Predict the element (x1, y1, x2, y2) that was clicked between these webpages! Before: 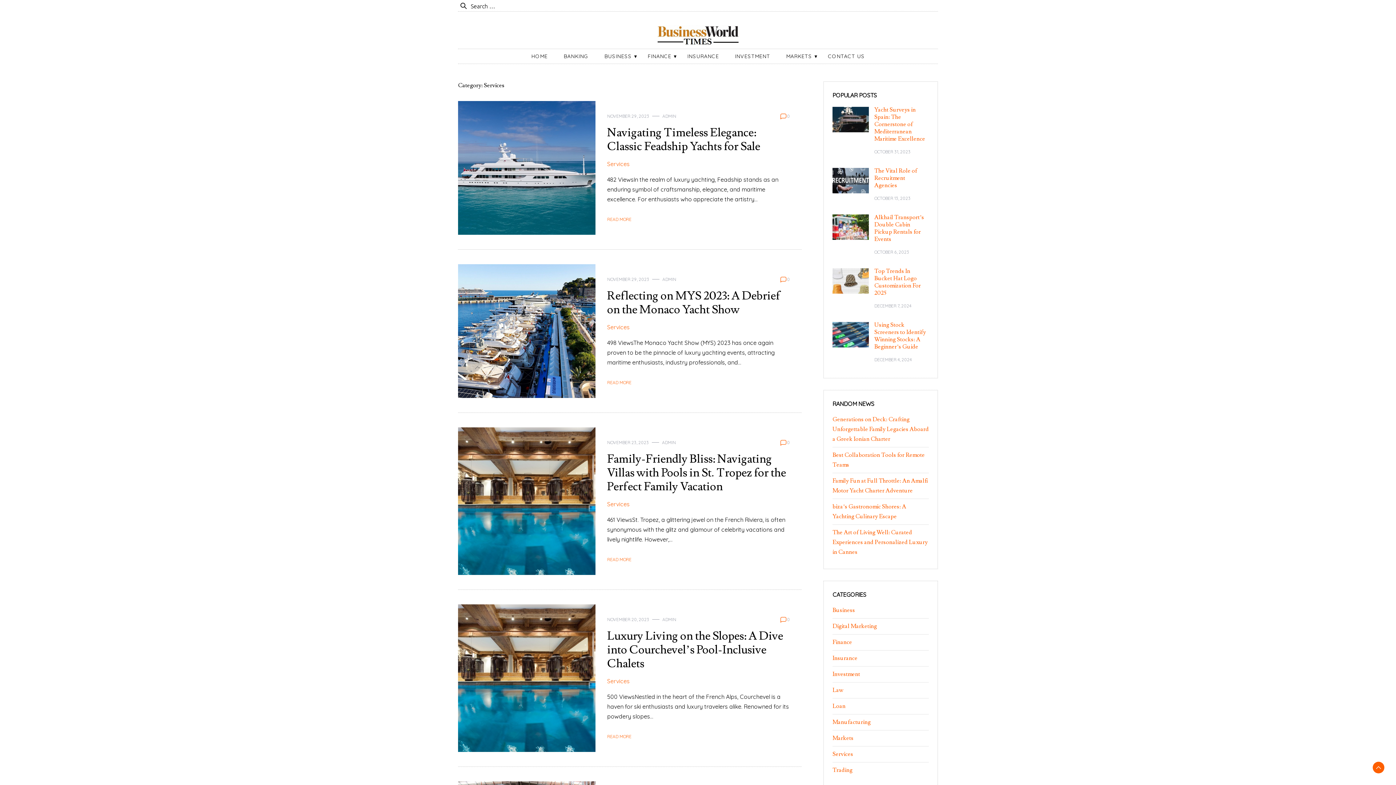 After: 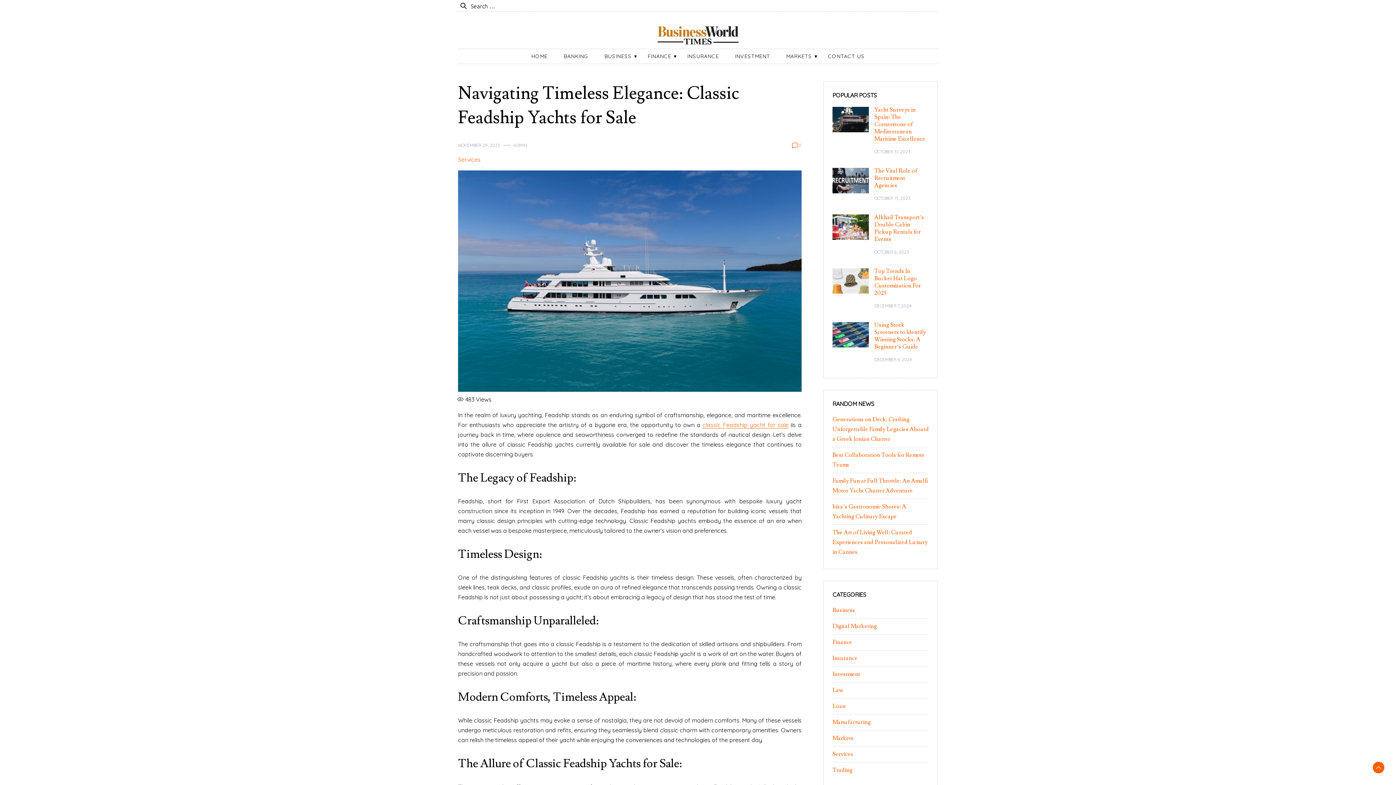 Action: bbox: (458, 100, 595, 234)